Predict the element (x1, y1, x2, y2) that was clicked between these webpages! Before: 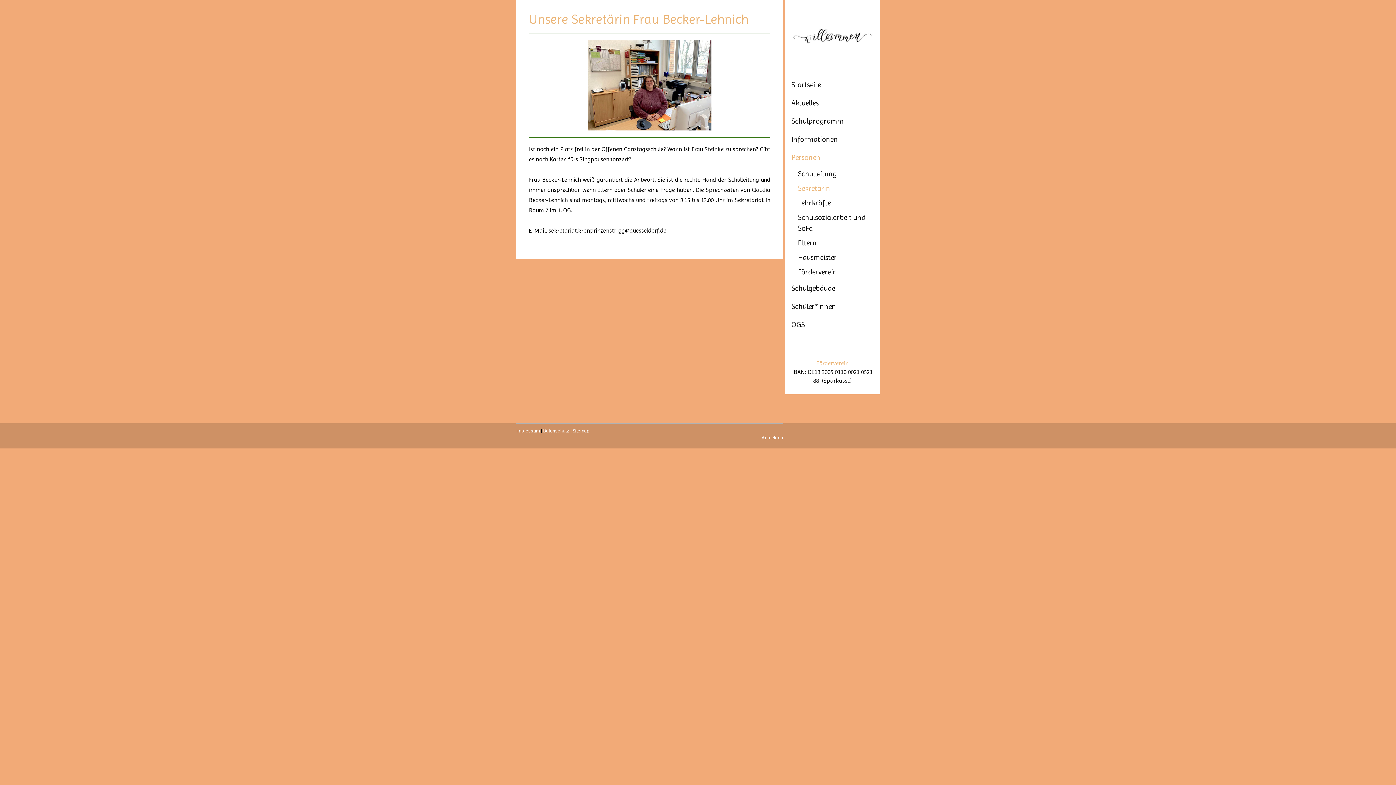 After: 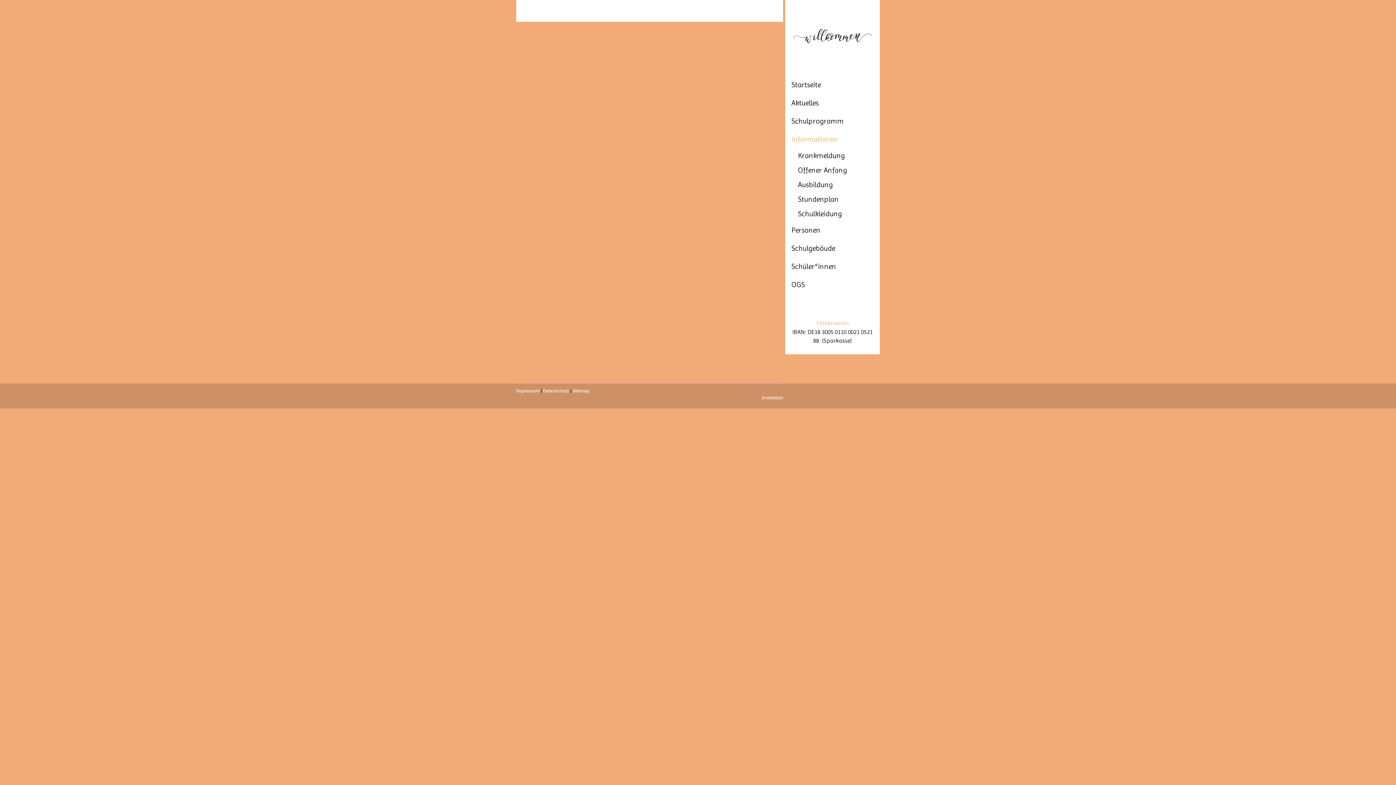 Action: bbox: (785, 130, 880, 148) label: Informationen